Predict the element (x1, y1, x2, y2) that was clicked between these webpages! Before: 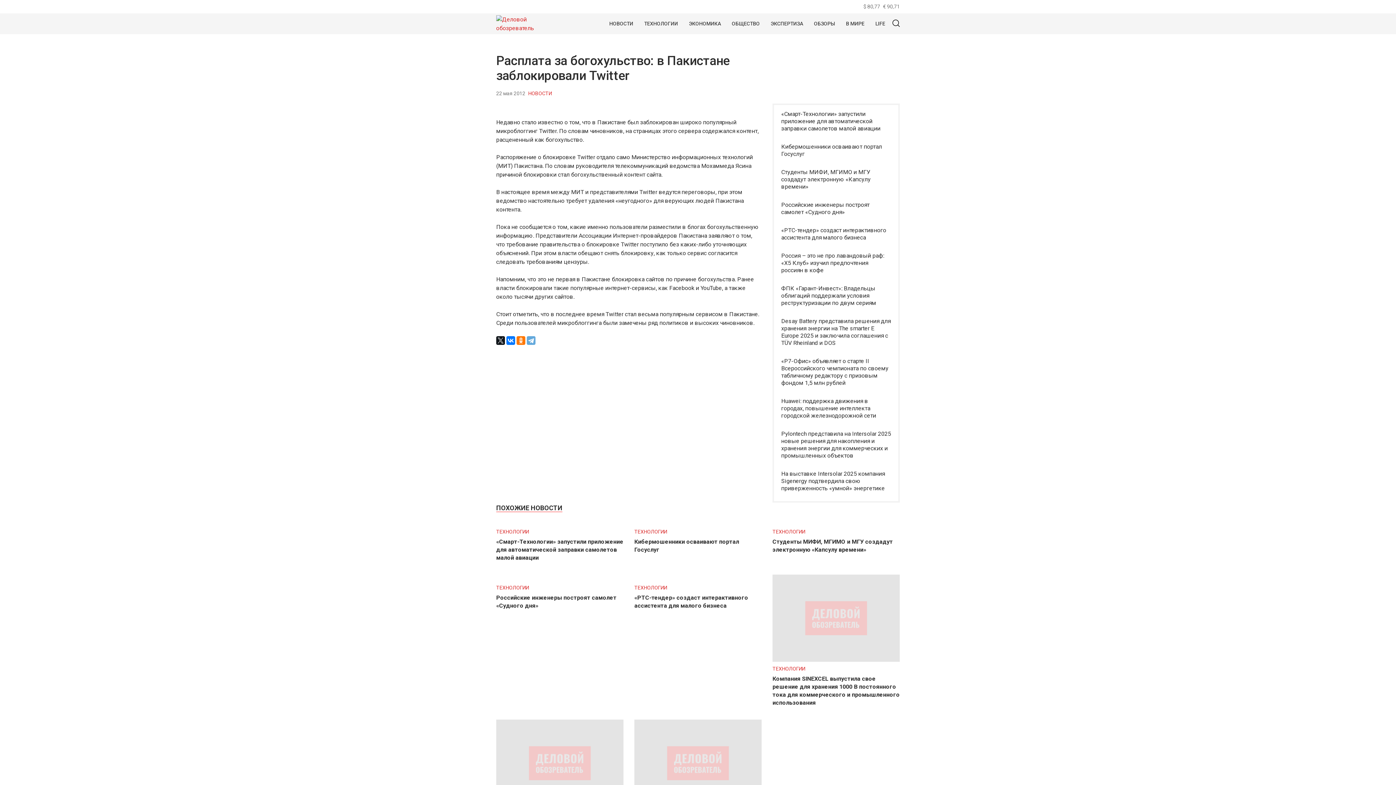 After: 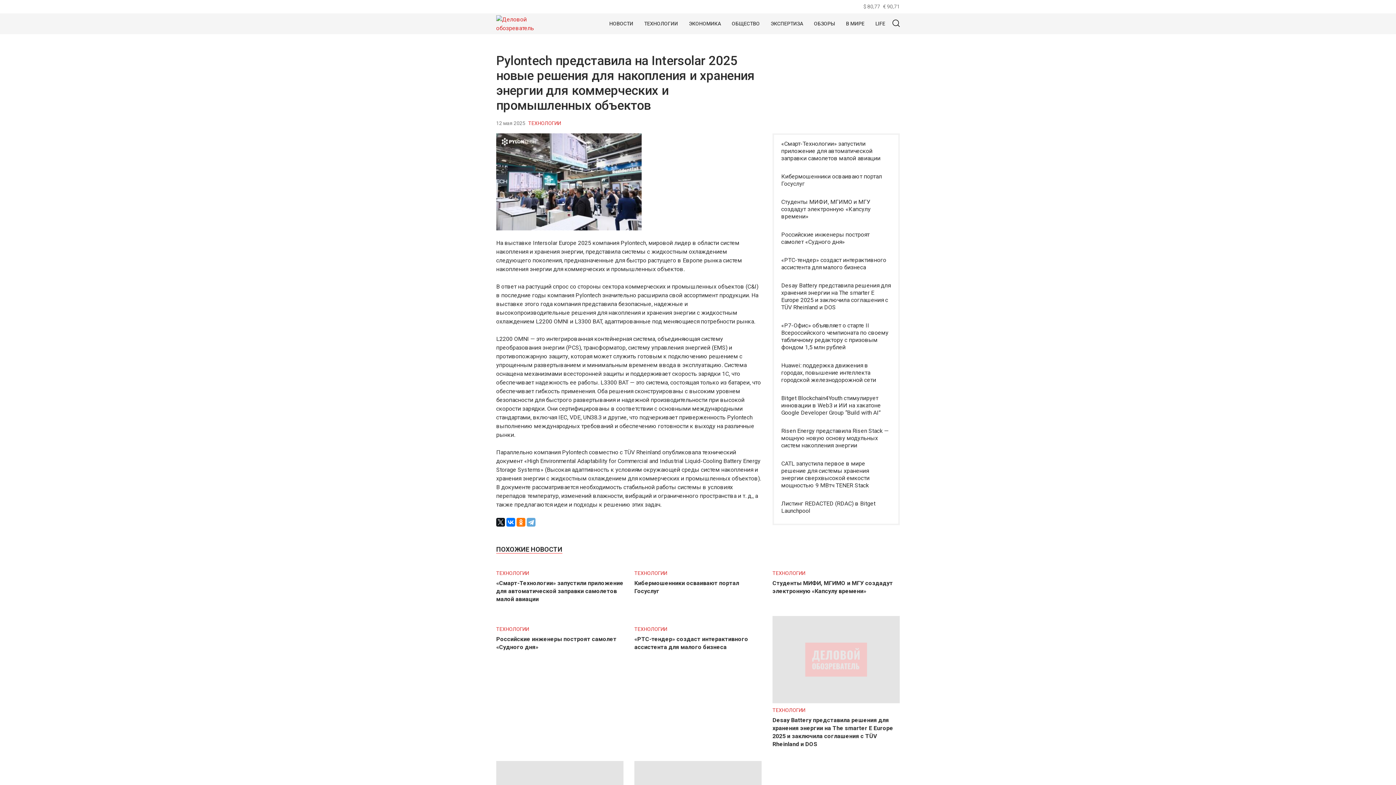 Action: bbox: (774, 425, 898, 465) label: Pylontech представила на Intersolar 2025 новые решения для накопления и хранения энергии для коммерческих и промышленных объектов 